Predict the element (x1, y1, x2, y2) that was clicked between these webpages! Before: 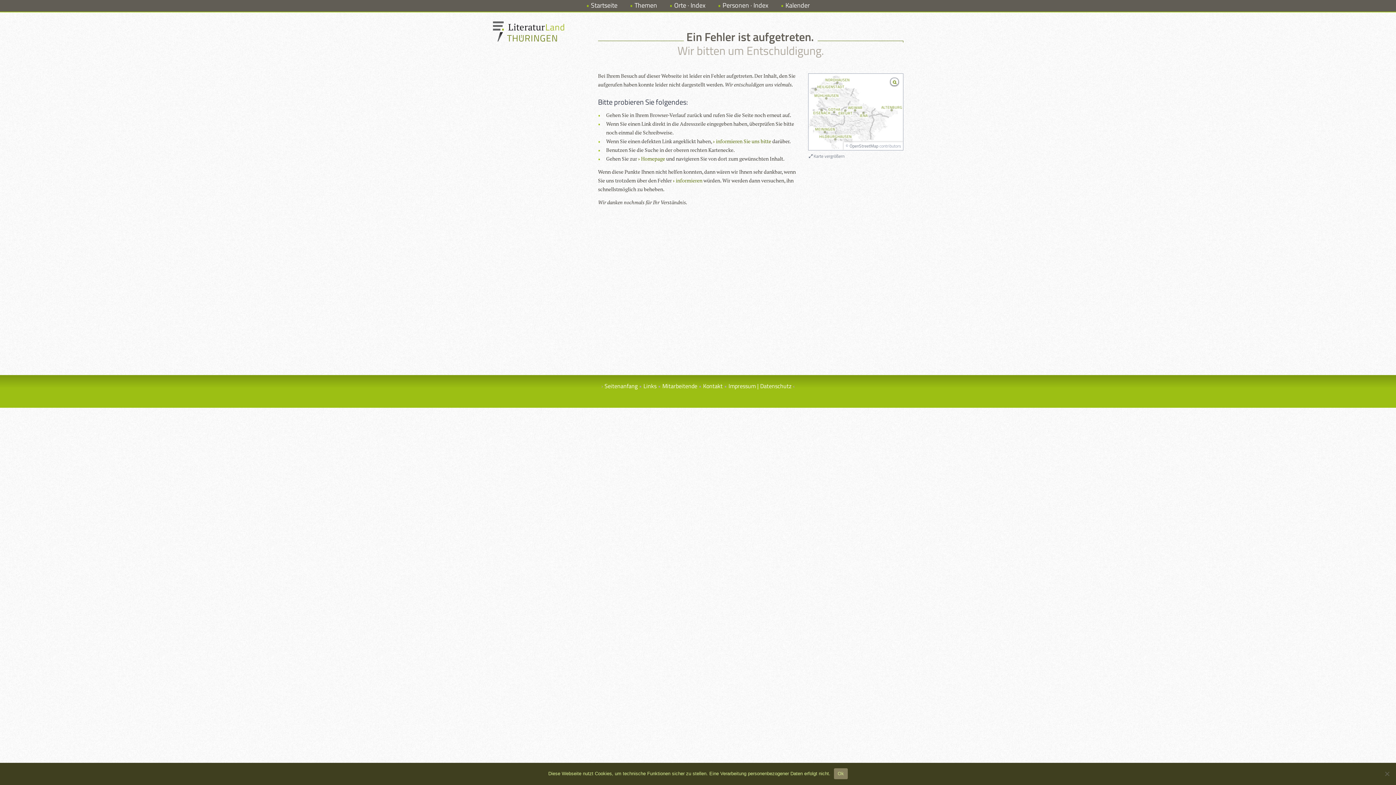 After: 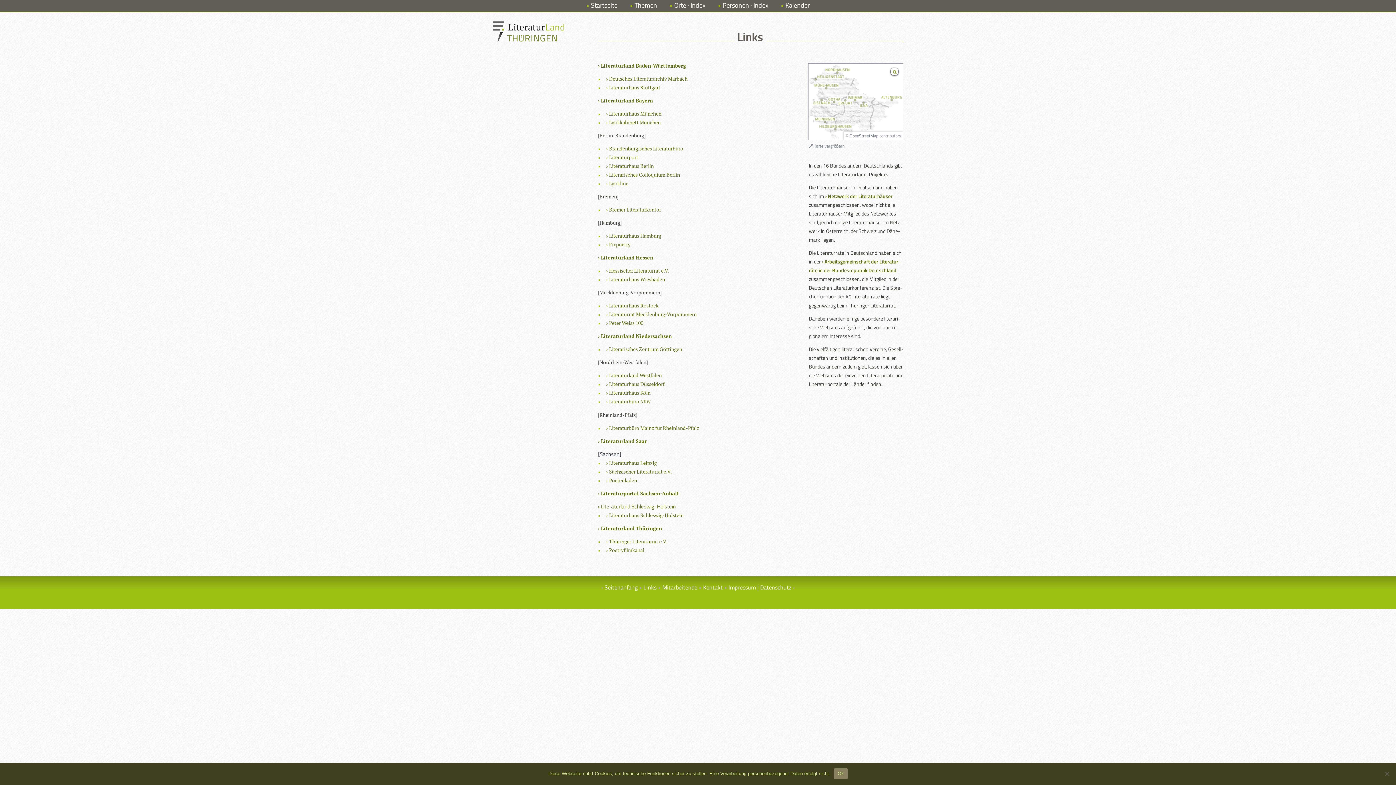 Action: label: Links bbox: (643, 381, 656, 390)